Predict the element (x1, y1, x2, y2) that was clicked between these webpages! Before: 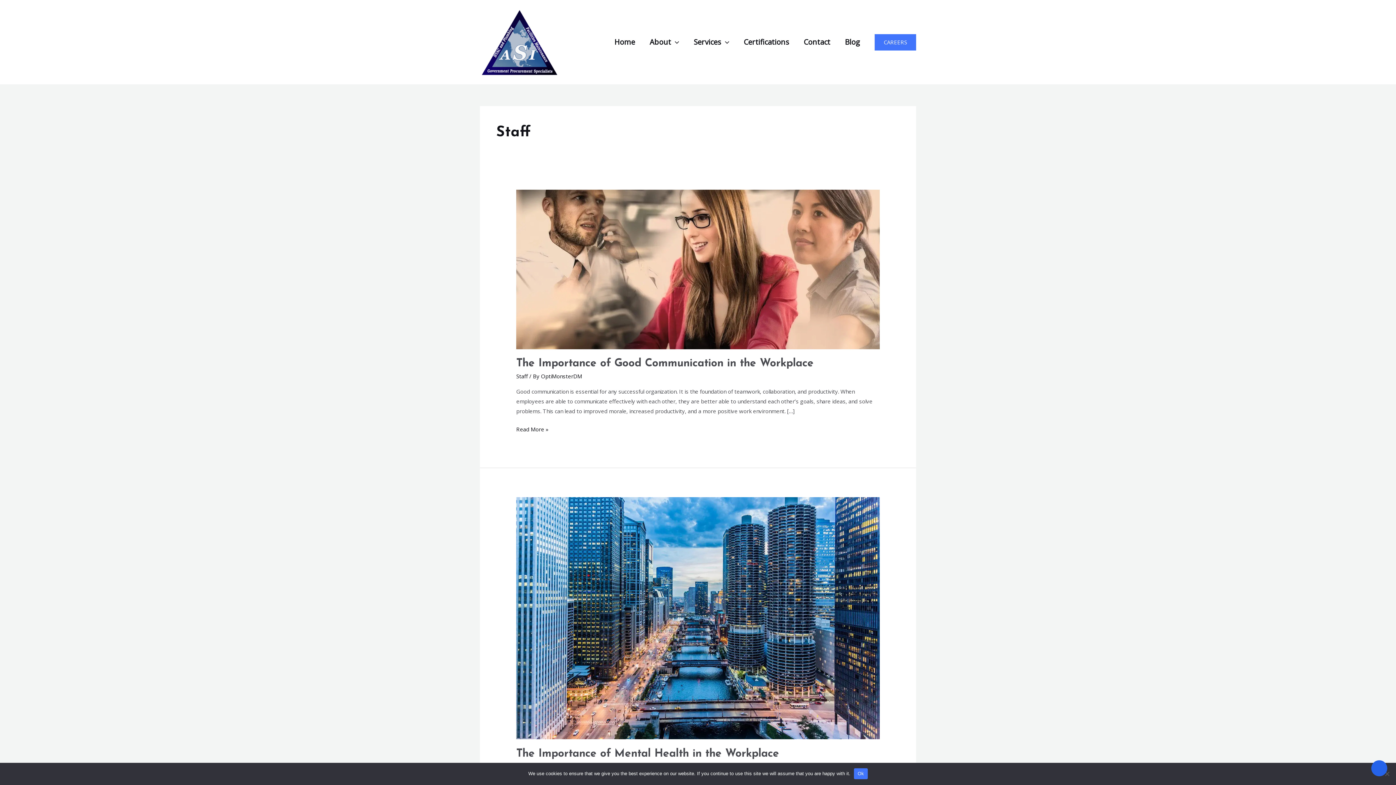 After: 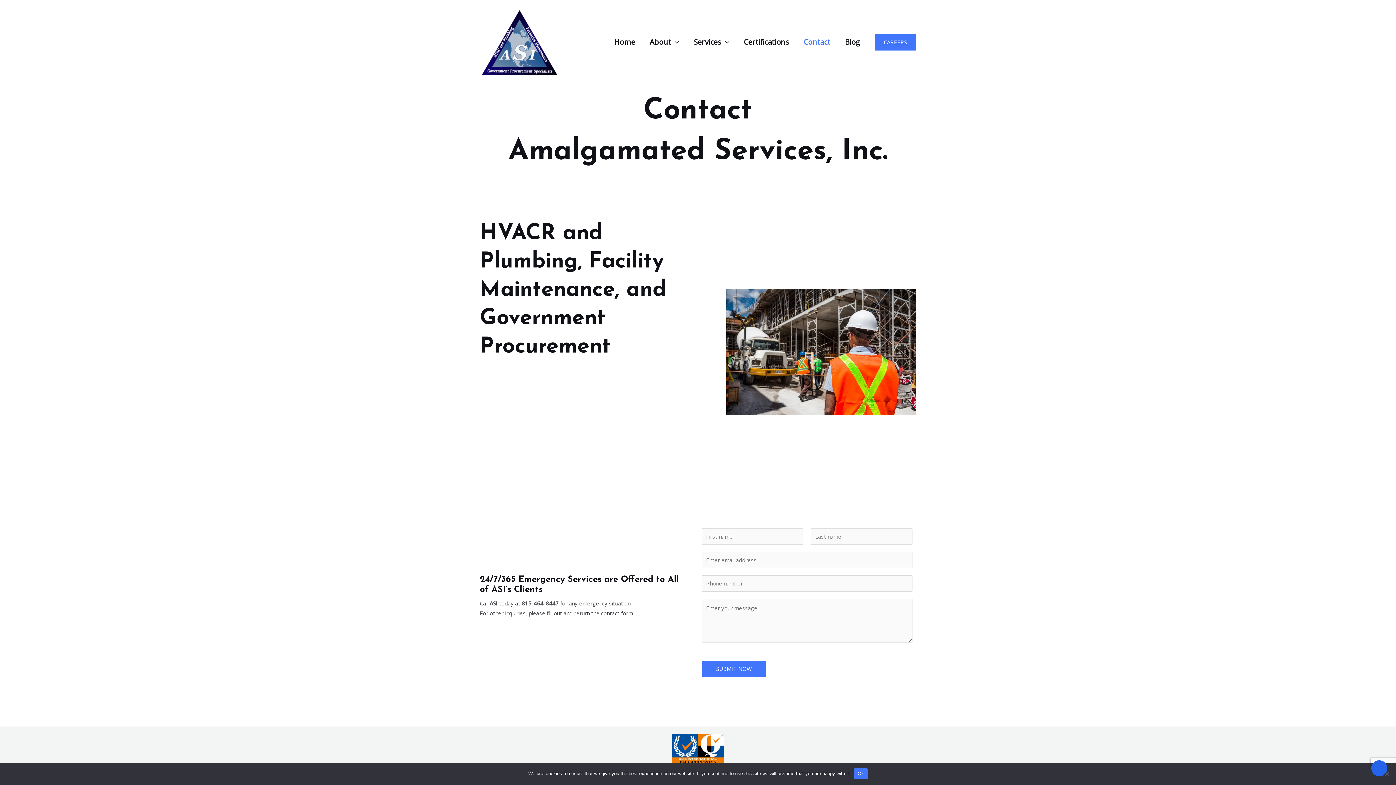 Action: label: Contact bbox: (796, 29, 837, 54)